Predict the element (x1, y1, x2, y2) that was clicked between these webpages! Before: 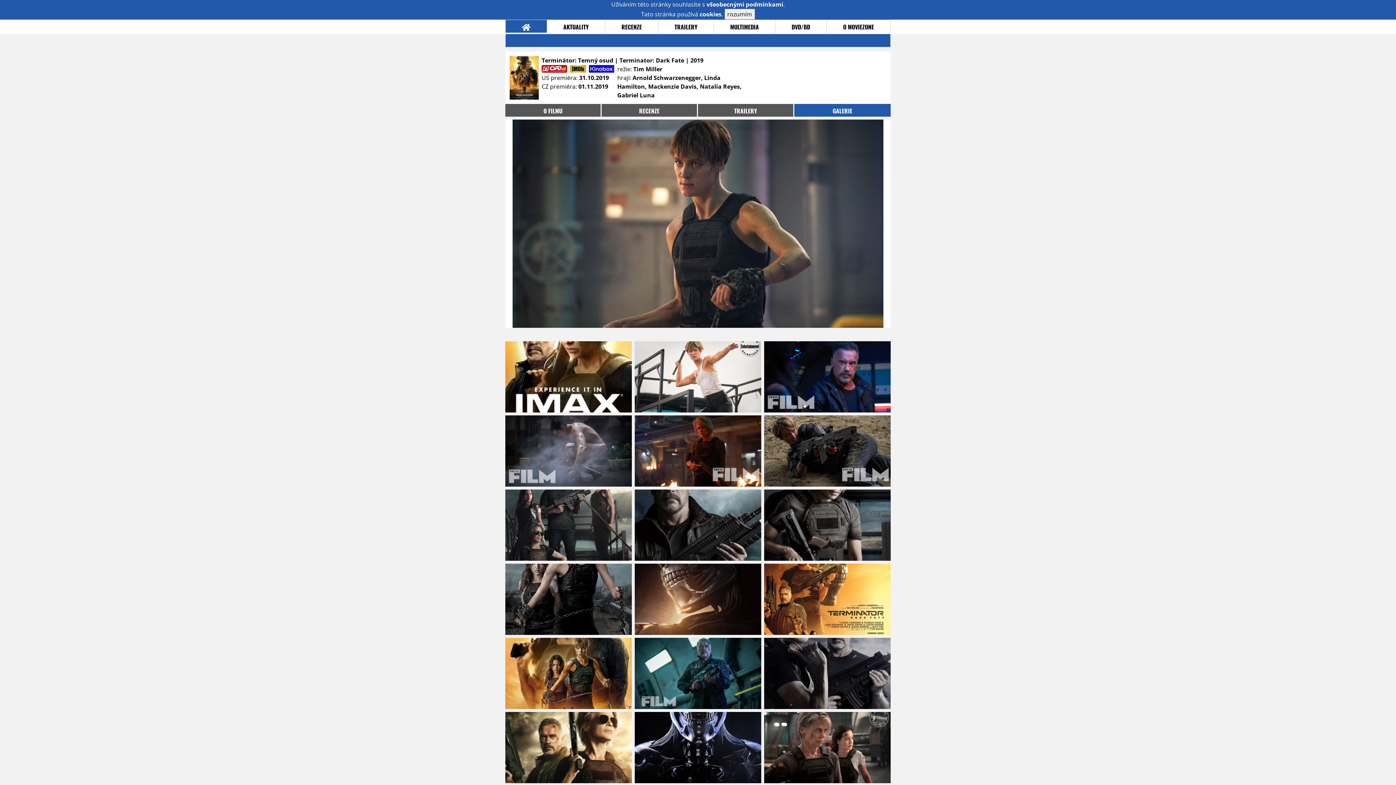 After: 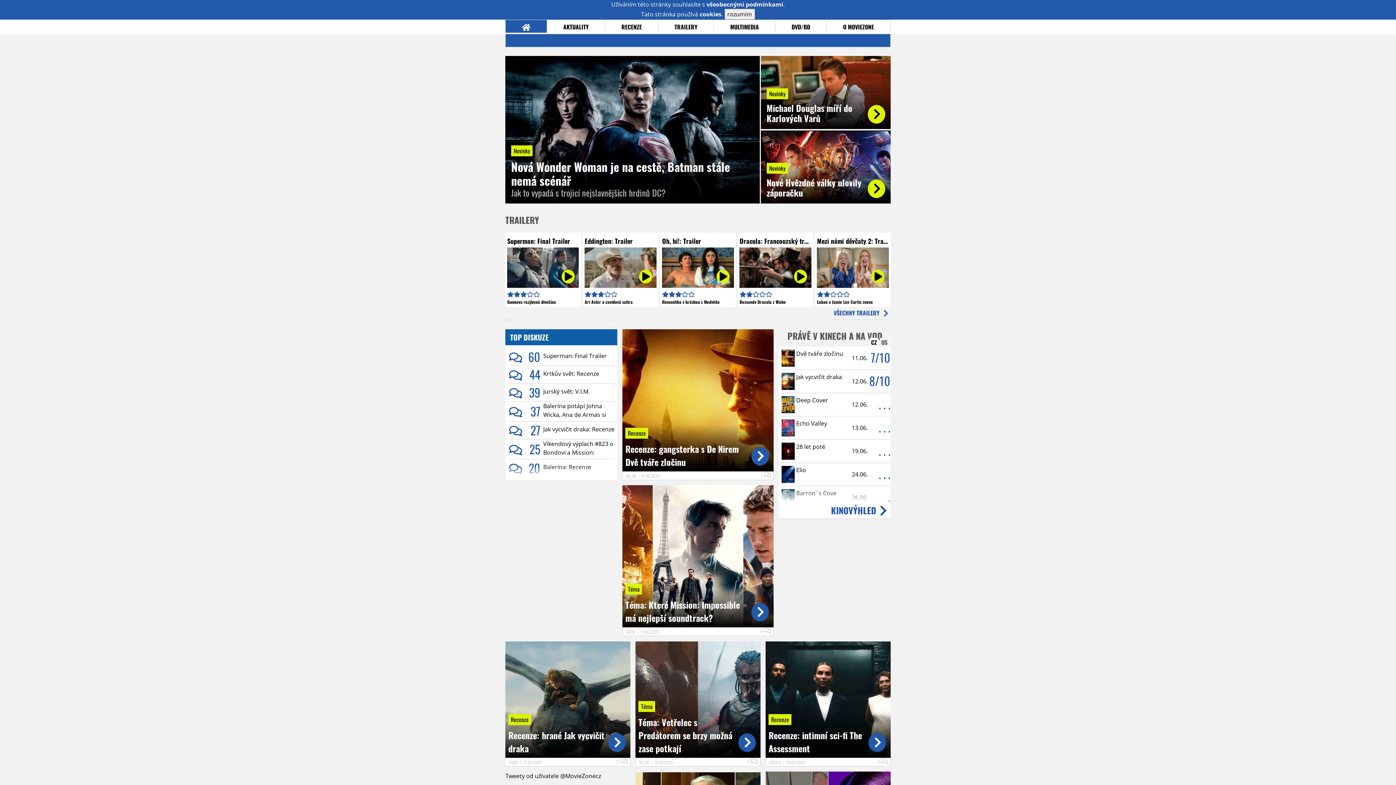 Action: bbox: (505, 20, 546, 32)